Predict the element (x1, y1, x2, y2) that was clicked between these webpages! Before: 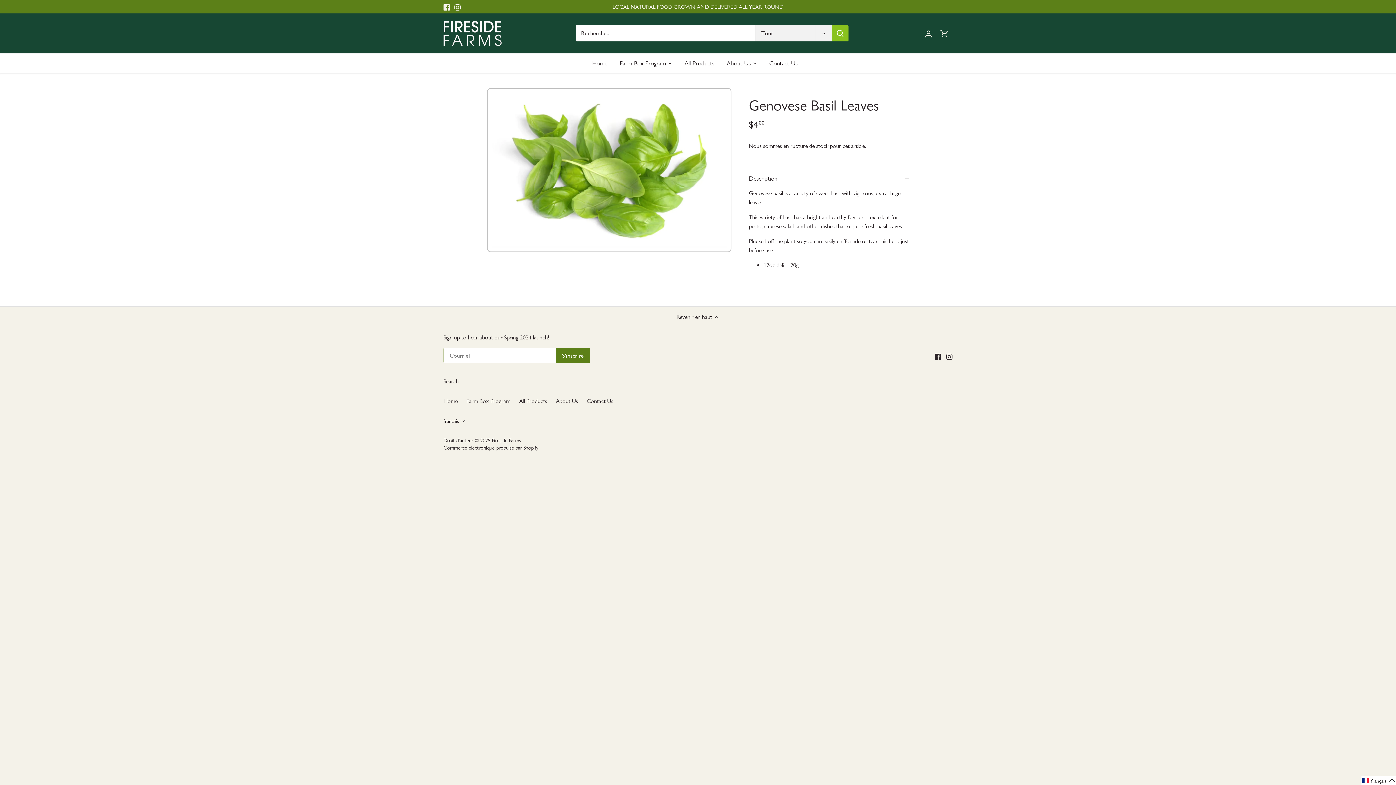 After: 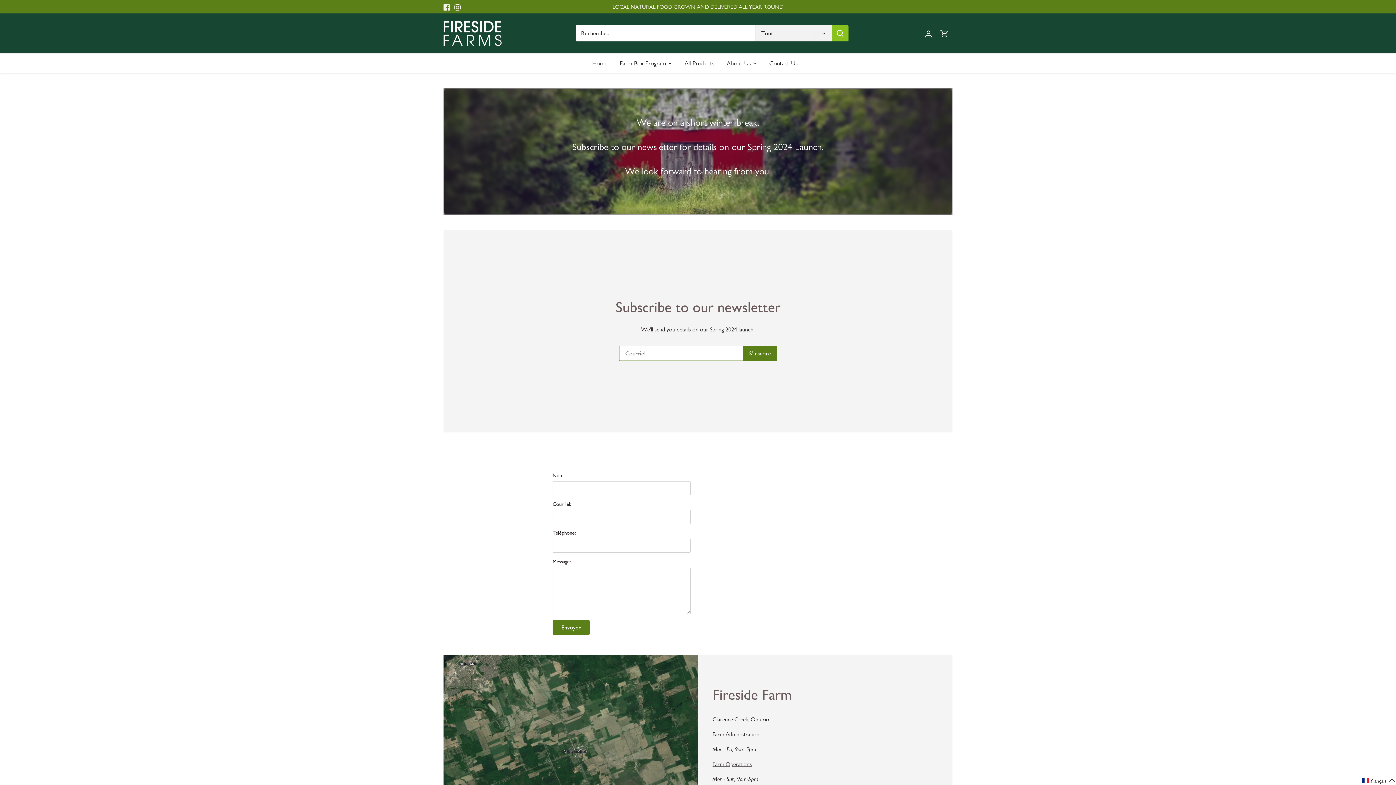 Action: bbox: (763, 53, 804, 73) label: Contact Us